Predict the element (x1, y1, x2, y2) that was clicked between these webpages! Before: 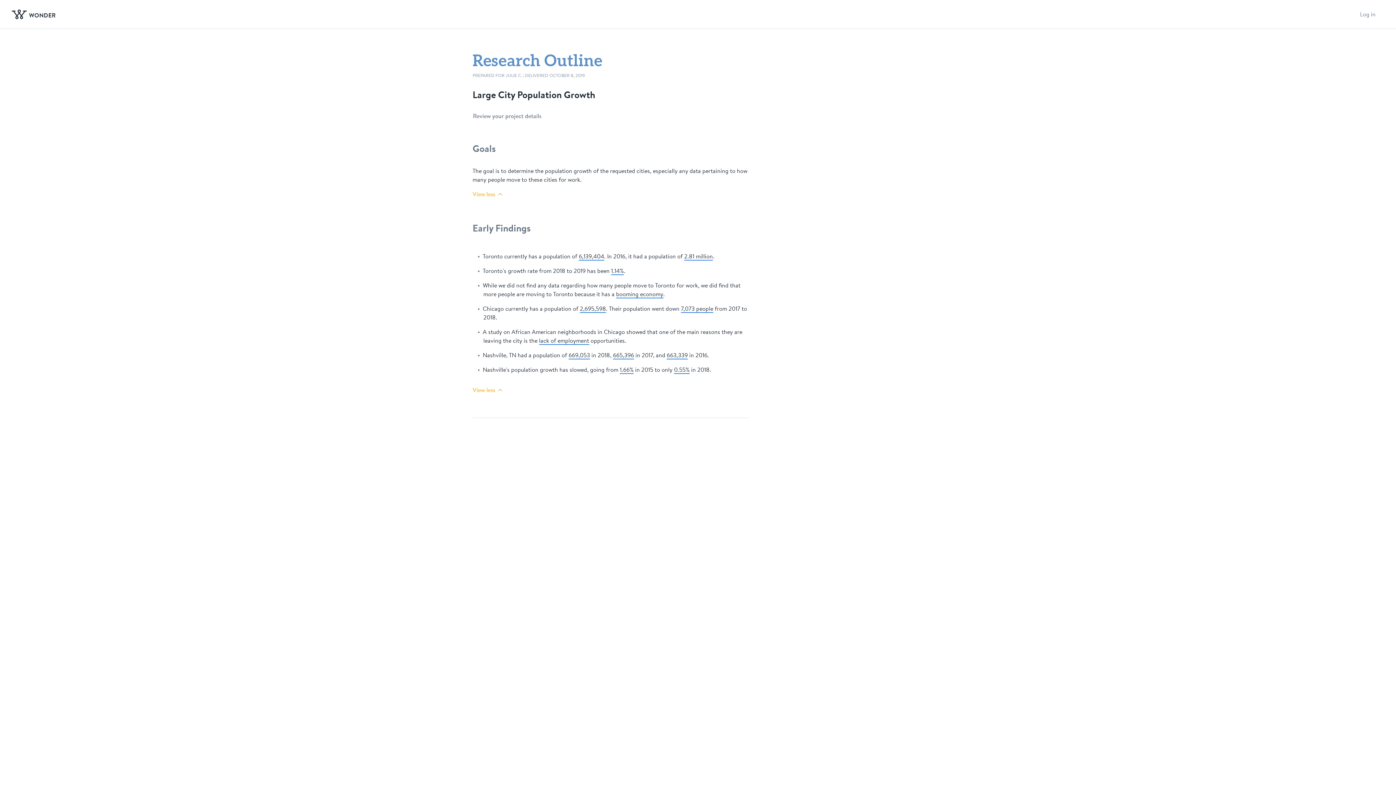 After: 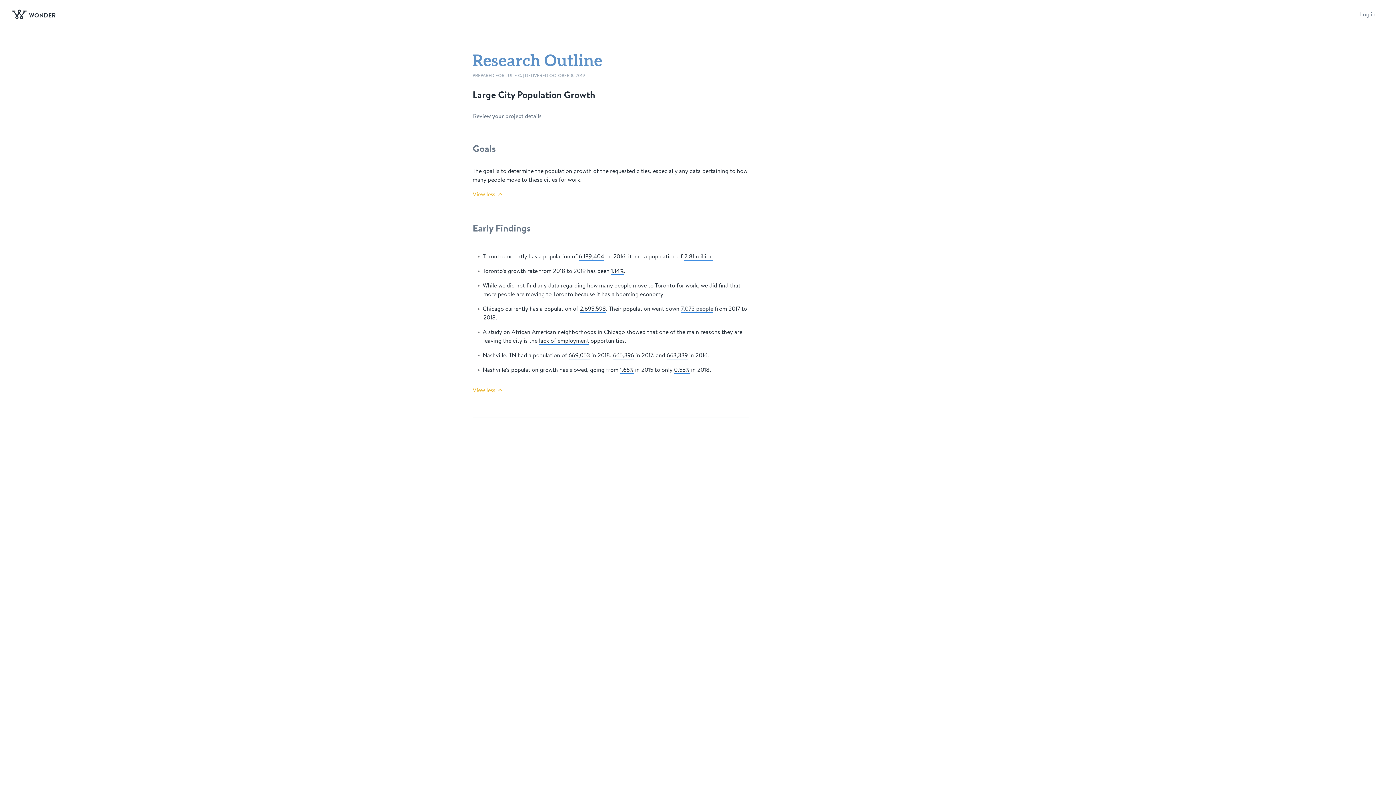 Action: bbox: (681, 305, 713, 313) label: 7,073 people